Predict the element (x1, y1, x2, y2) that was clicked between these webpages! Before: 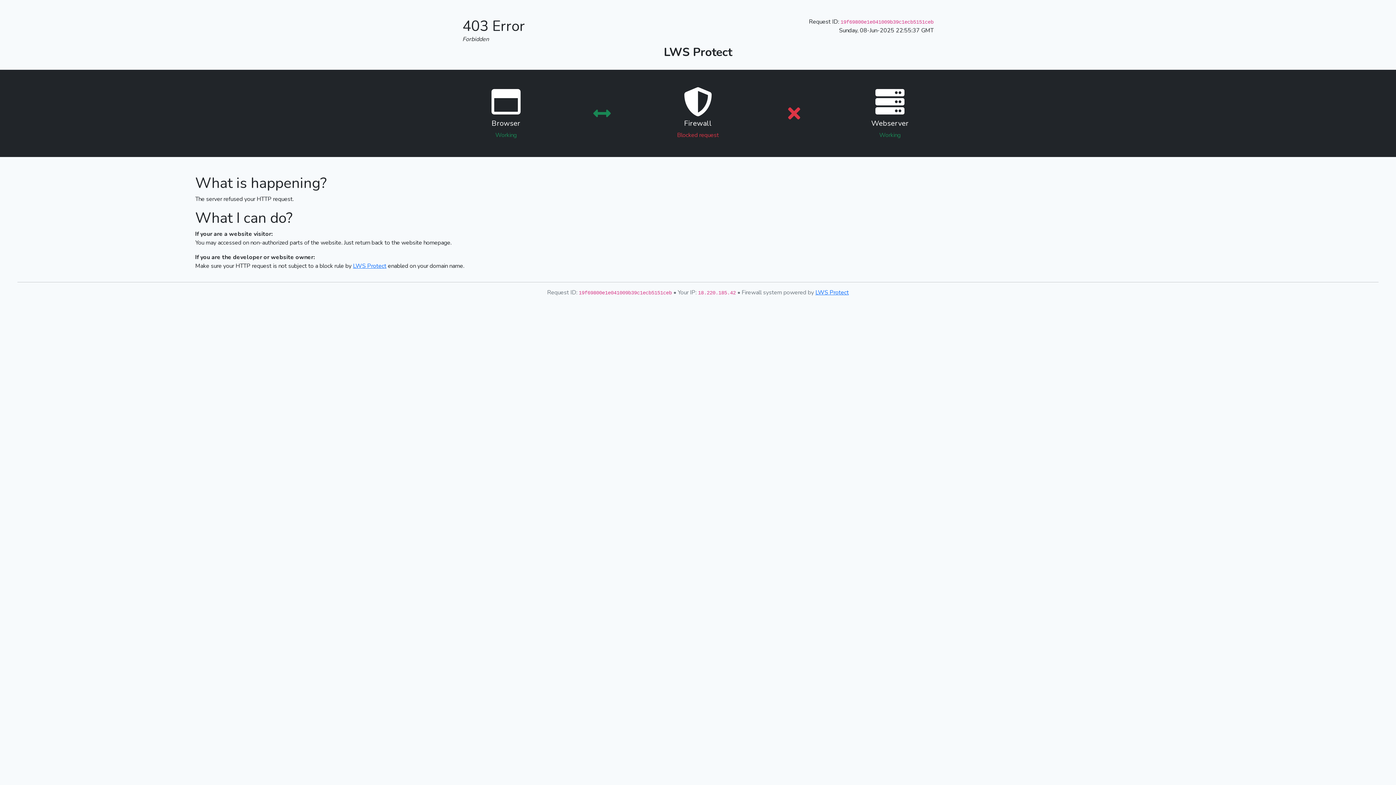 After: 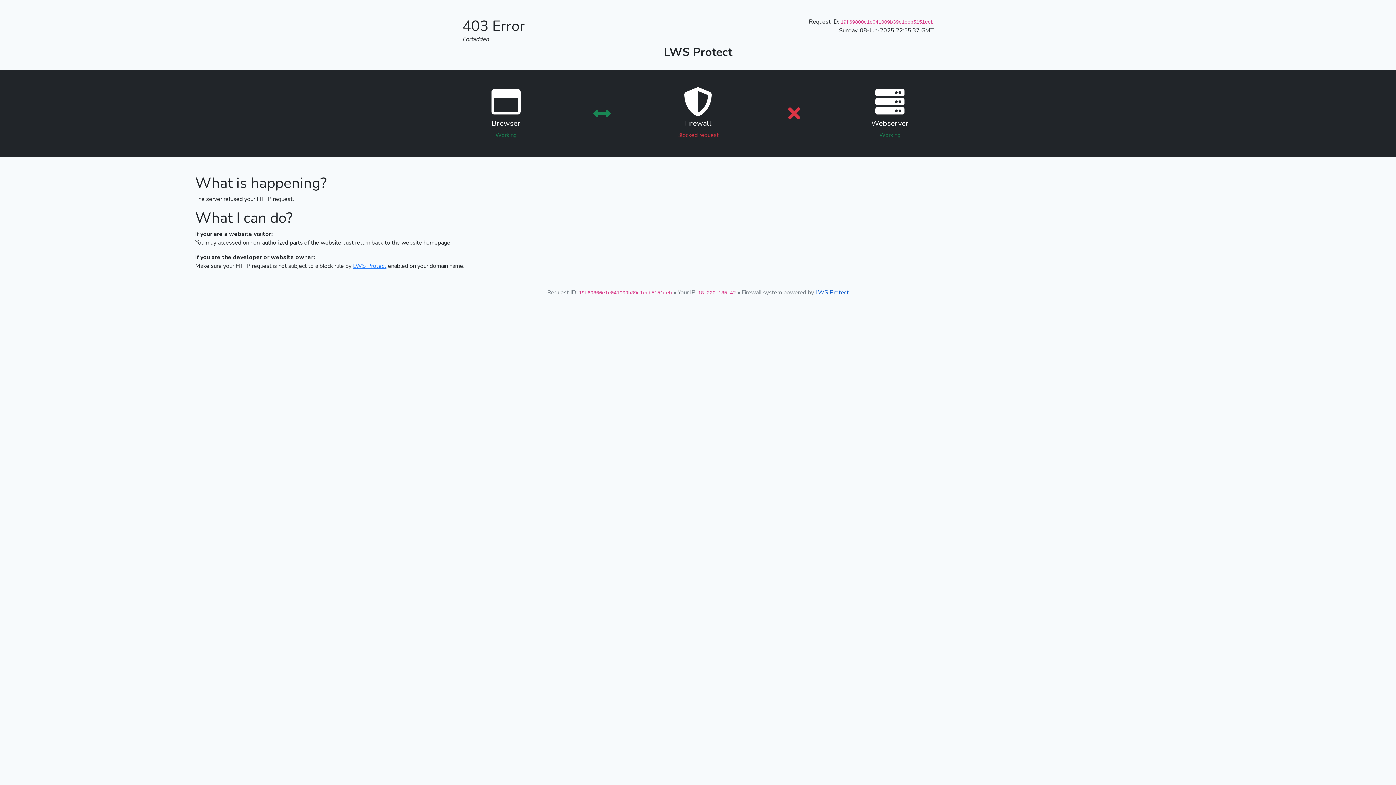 Action: bbox: (815, 288, 849, 296) label: LWS Protect